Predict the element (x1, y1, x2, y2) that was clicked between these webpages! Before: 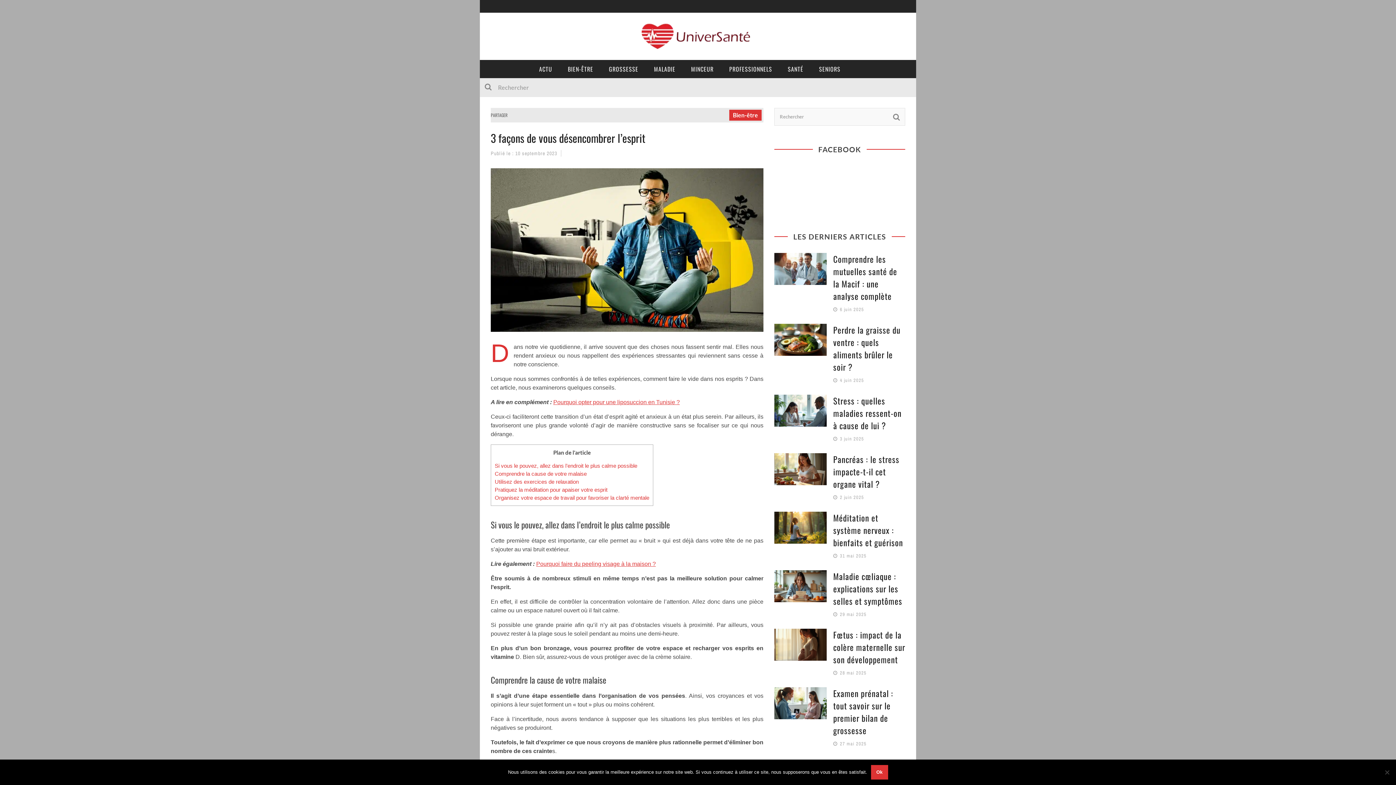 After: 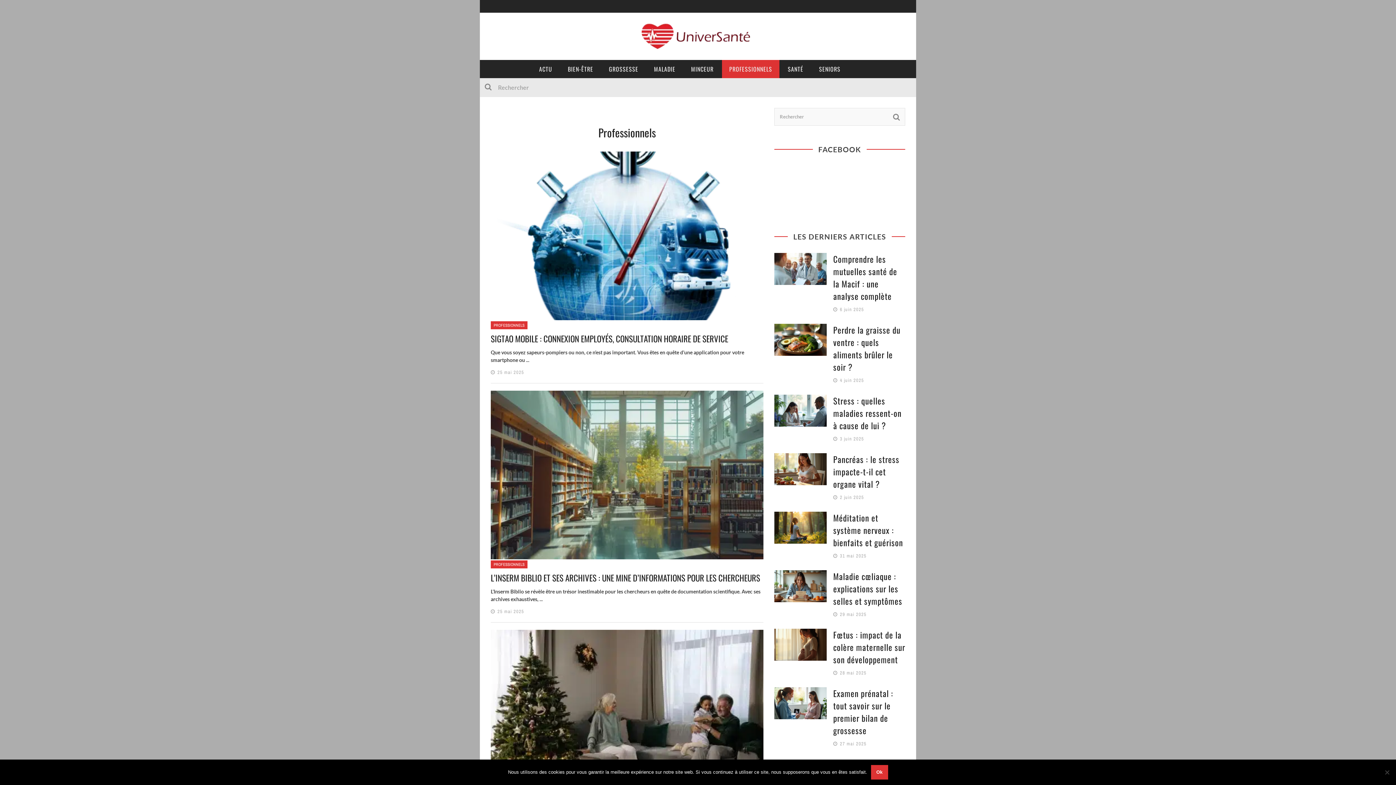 Action: bbox: (722, 60, 779, 78) label: PROFESSIONNELS